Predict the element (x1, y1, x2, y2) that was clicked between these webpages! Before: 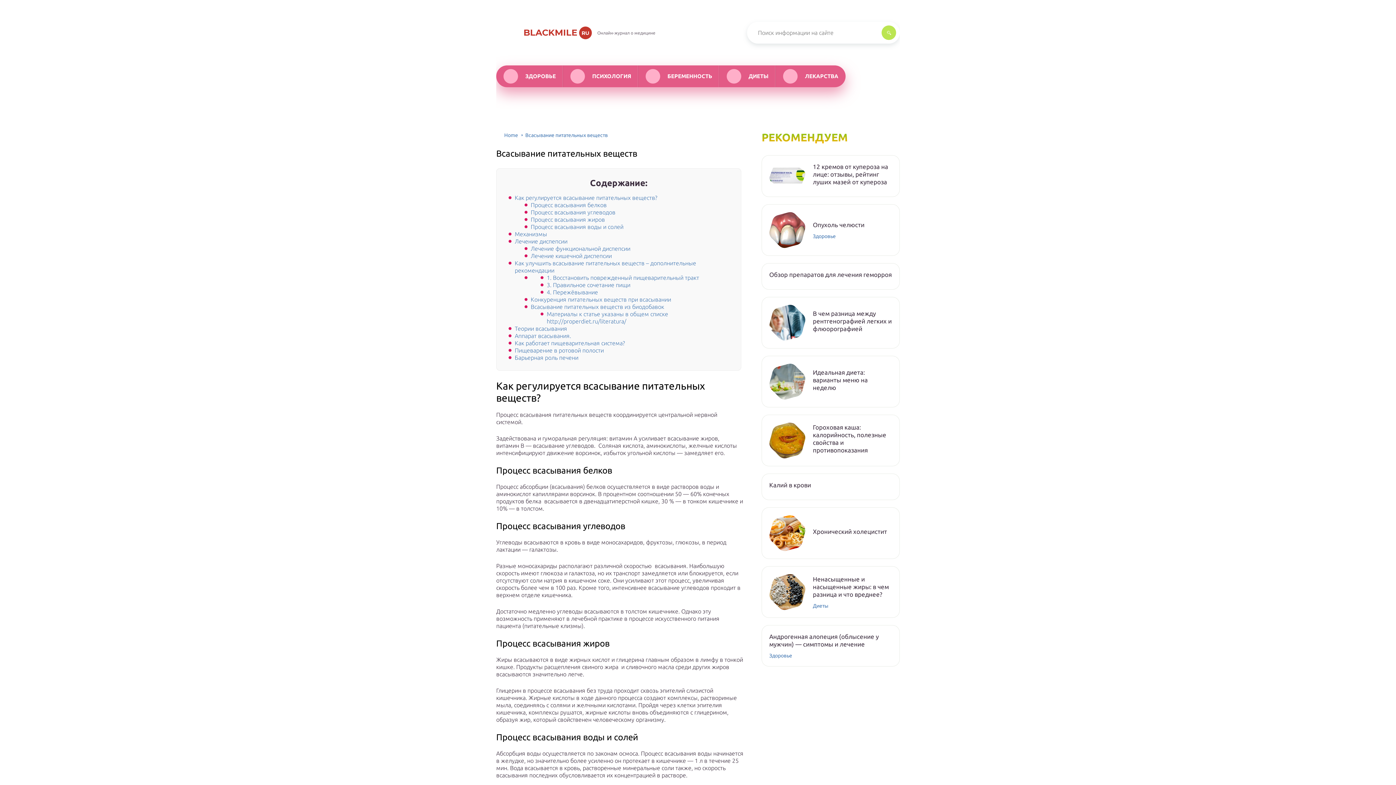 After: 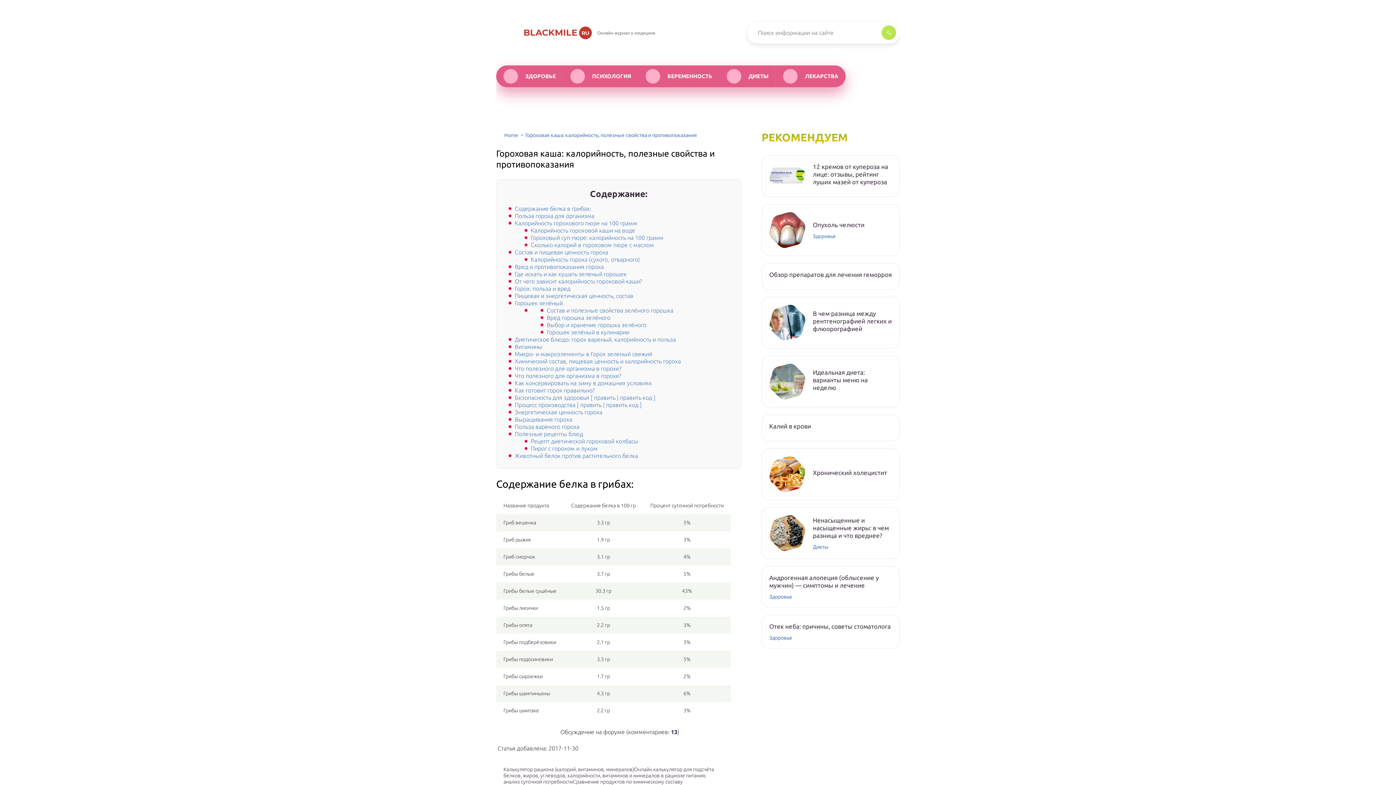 Action: bbox: (769, 422, 805, 458)